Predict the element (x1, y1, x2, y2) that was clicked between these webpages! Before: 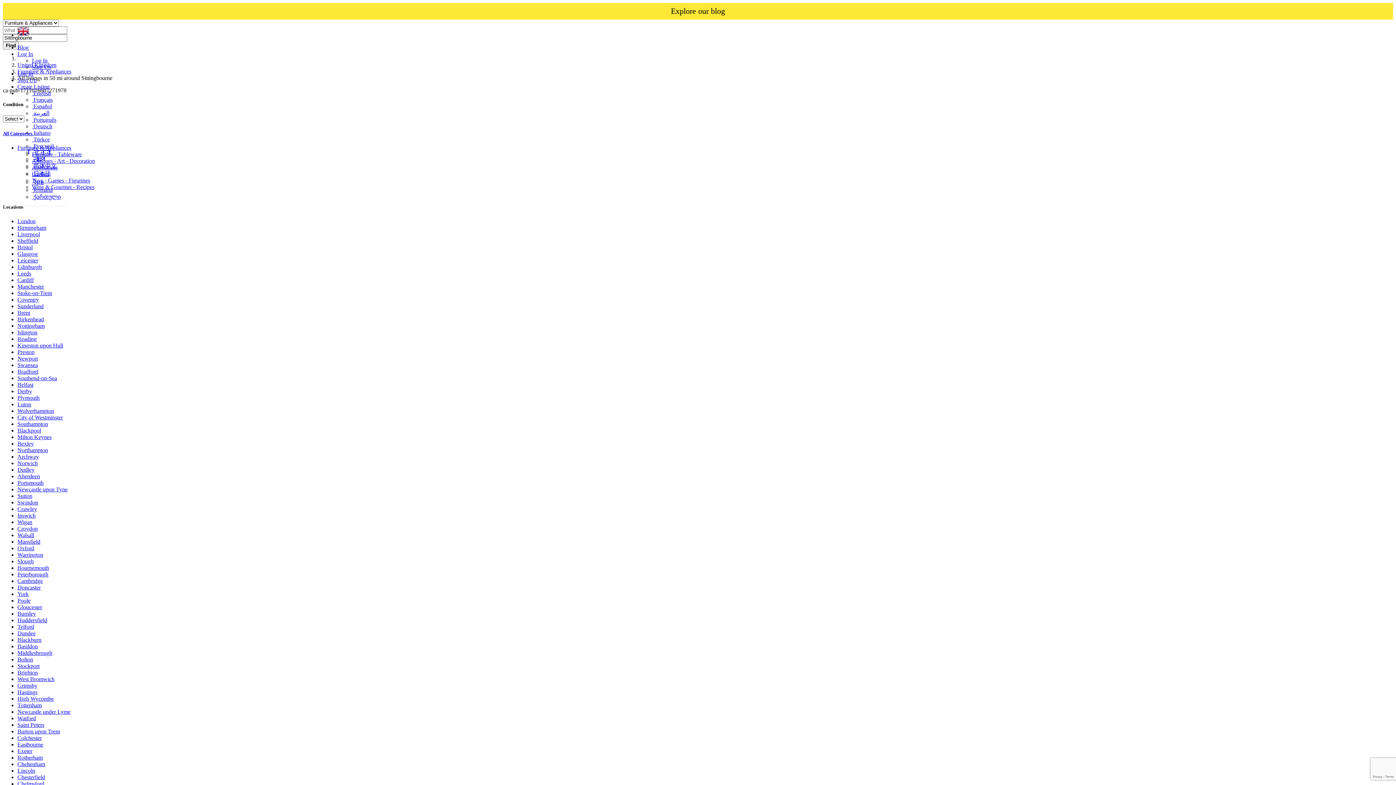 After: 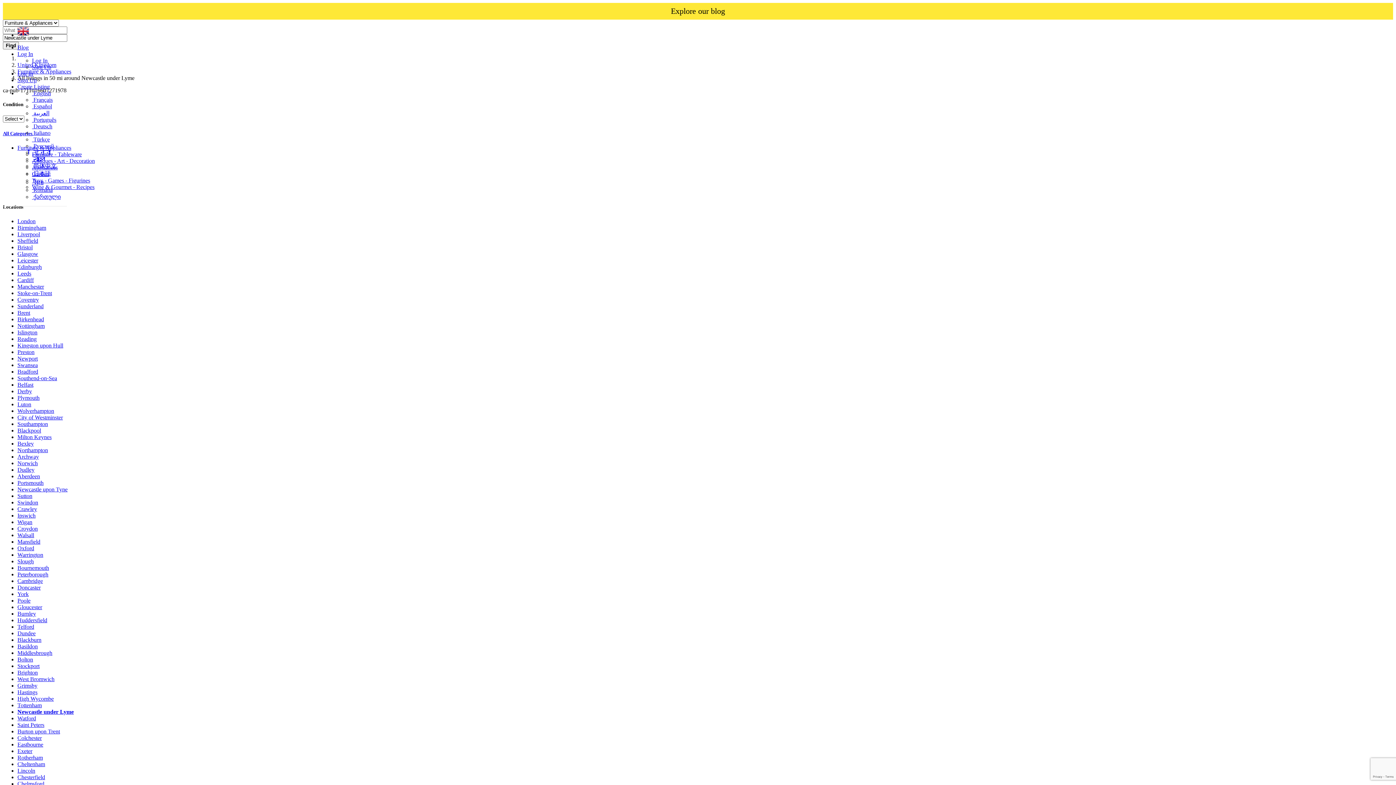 Action: bbox: (17, 709, 70, 715) label: Newcastle under Lyme